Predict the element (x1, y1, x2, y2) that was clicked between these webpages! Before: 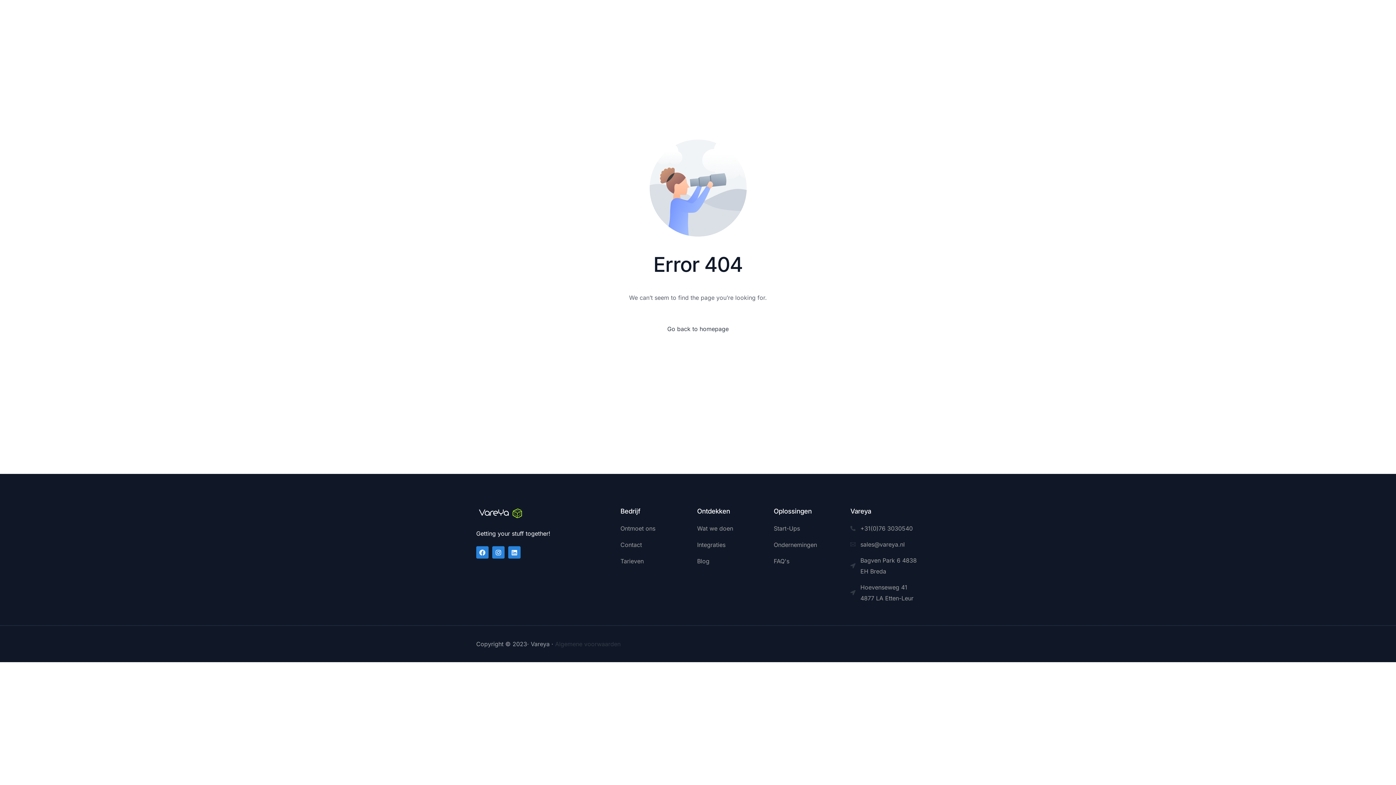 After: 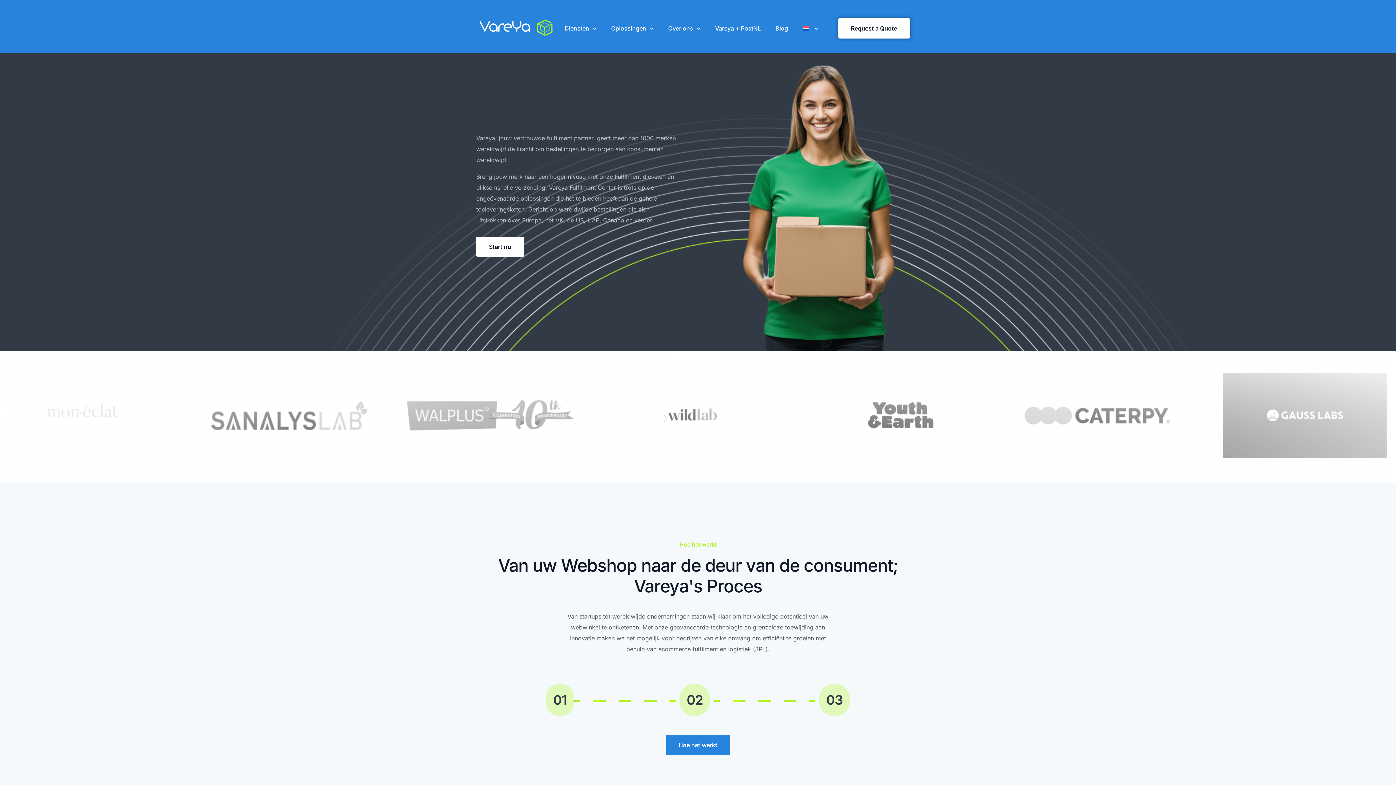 Action: bbox: (667, 323, 728, 334) label: Go back to homepage